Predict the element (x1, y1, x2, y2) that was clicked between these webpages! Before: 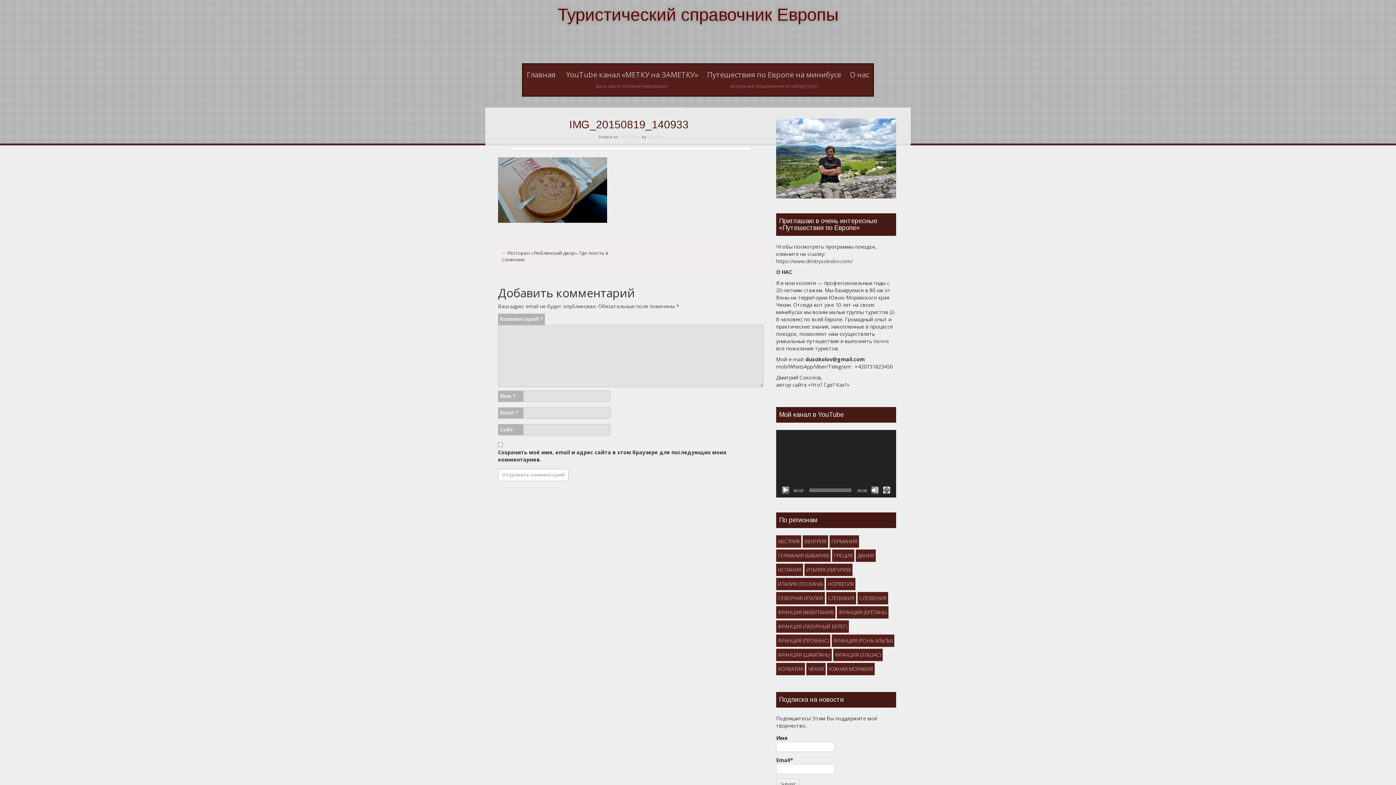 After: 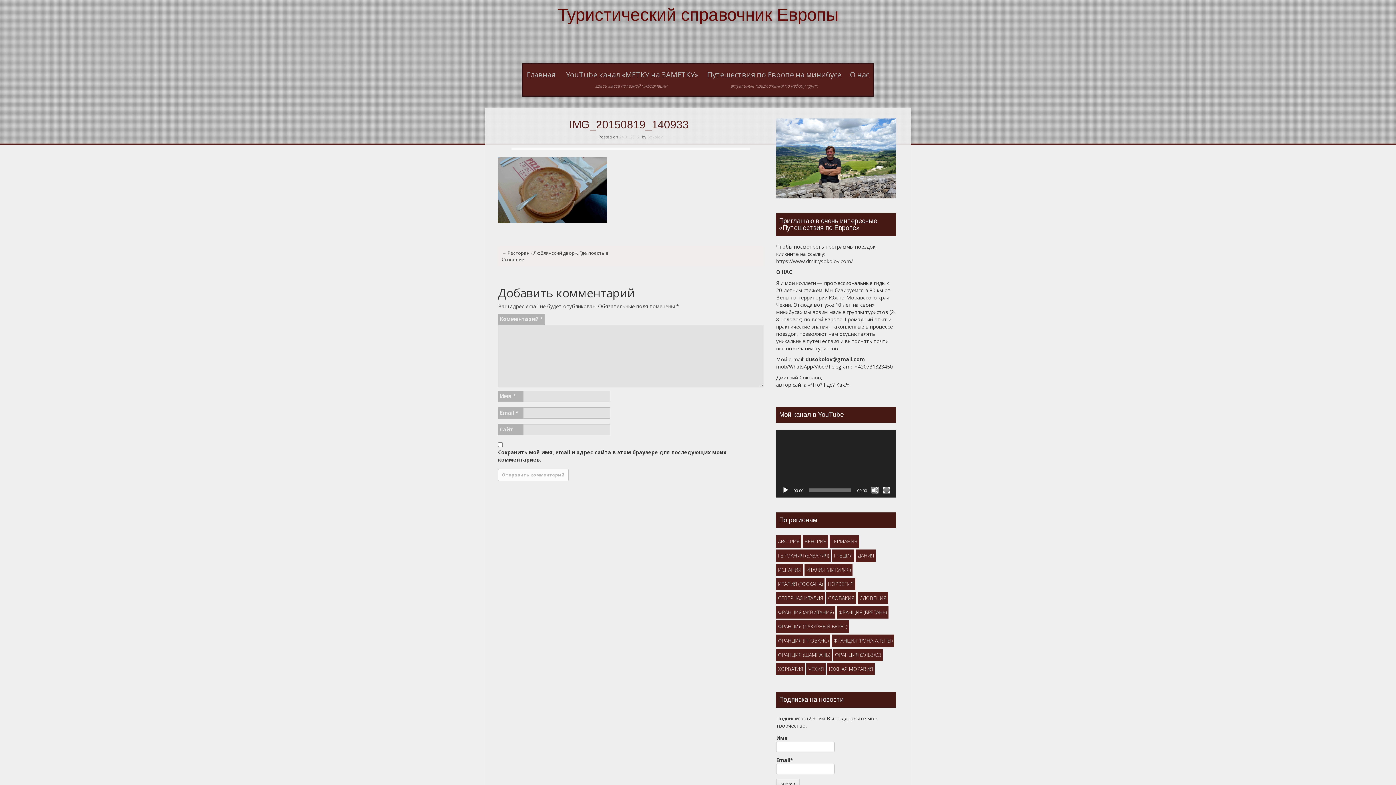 Action: bbox: (782, 486, 789, 494) label: Воспроизвести